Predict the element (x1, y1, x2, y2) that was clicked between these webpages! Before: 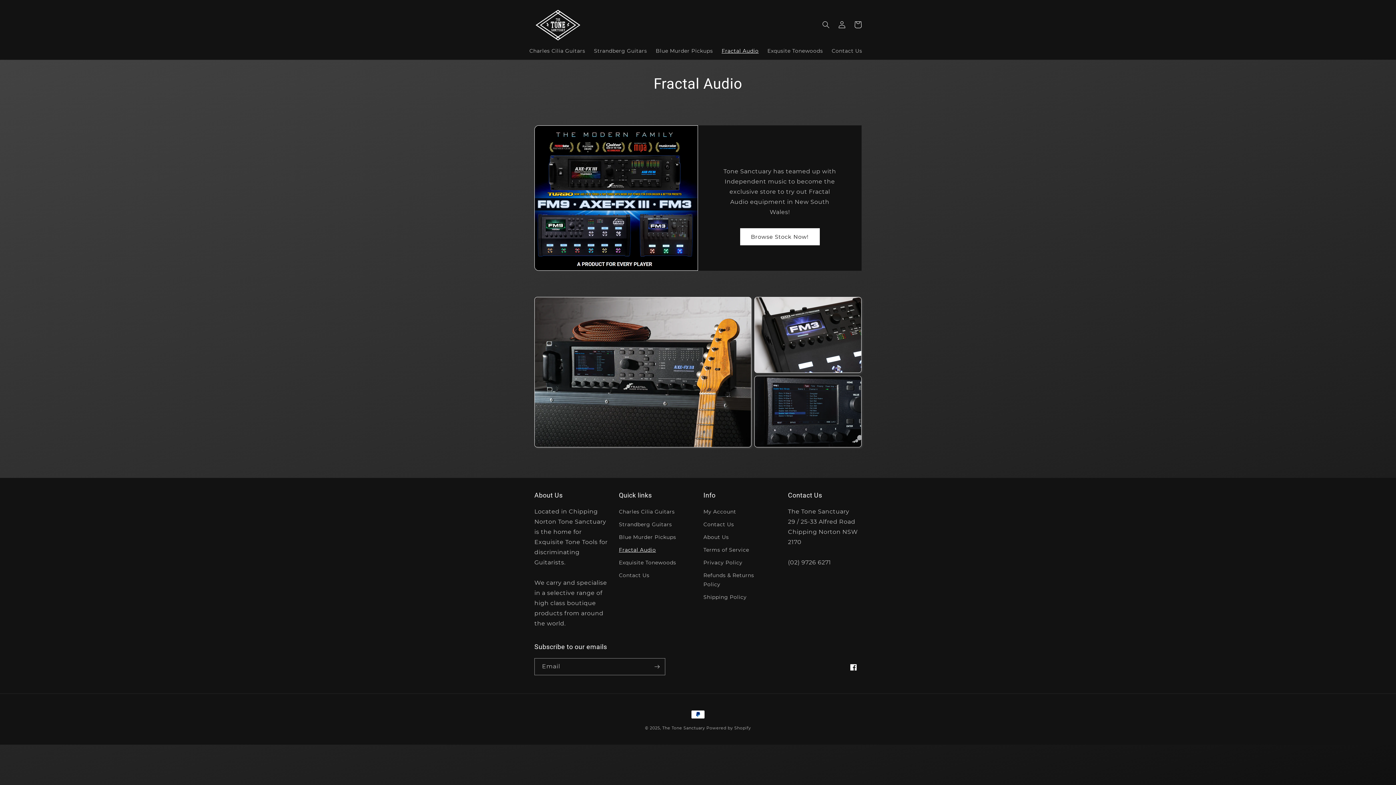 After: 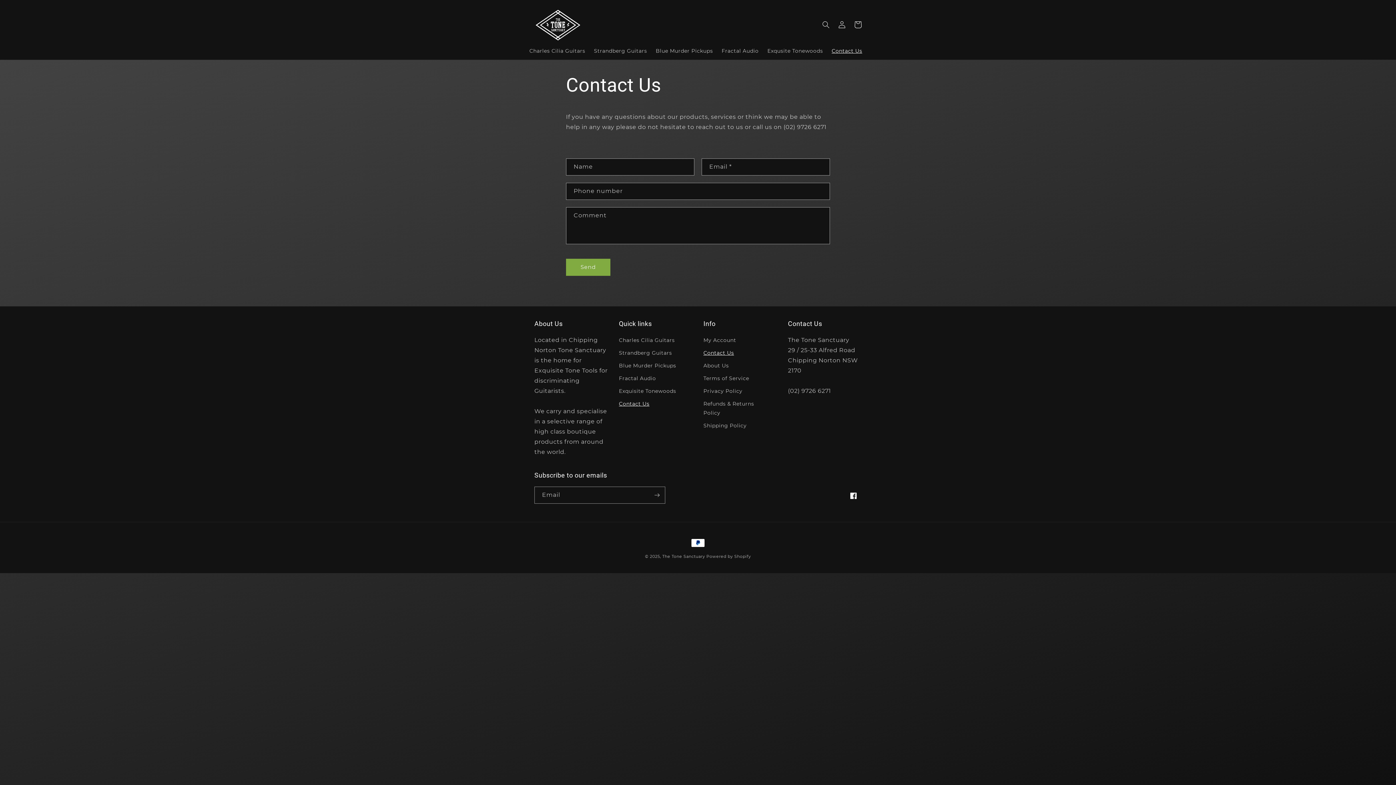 Action: label: Contact Us bbox: (619, 569, 649, 582)